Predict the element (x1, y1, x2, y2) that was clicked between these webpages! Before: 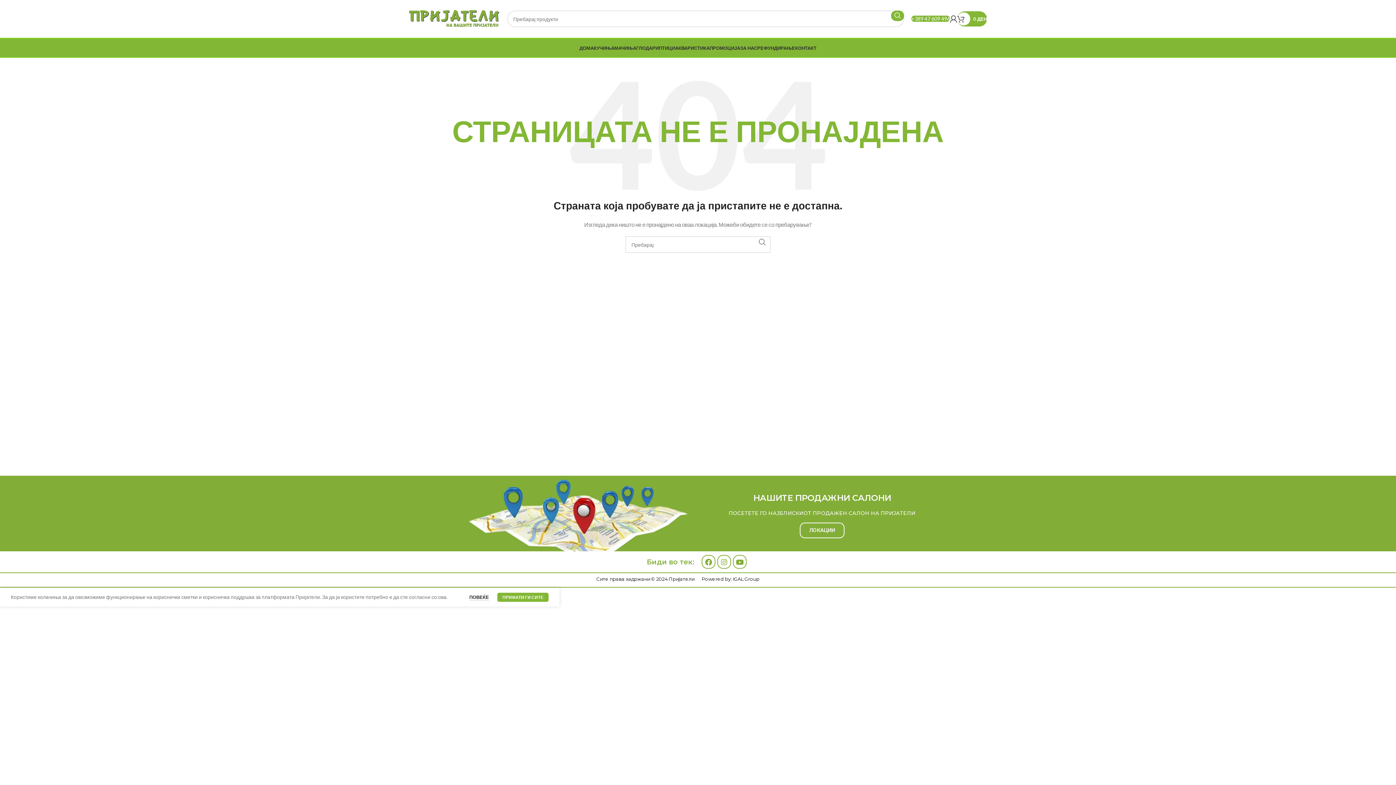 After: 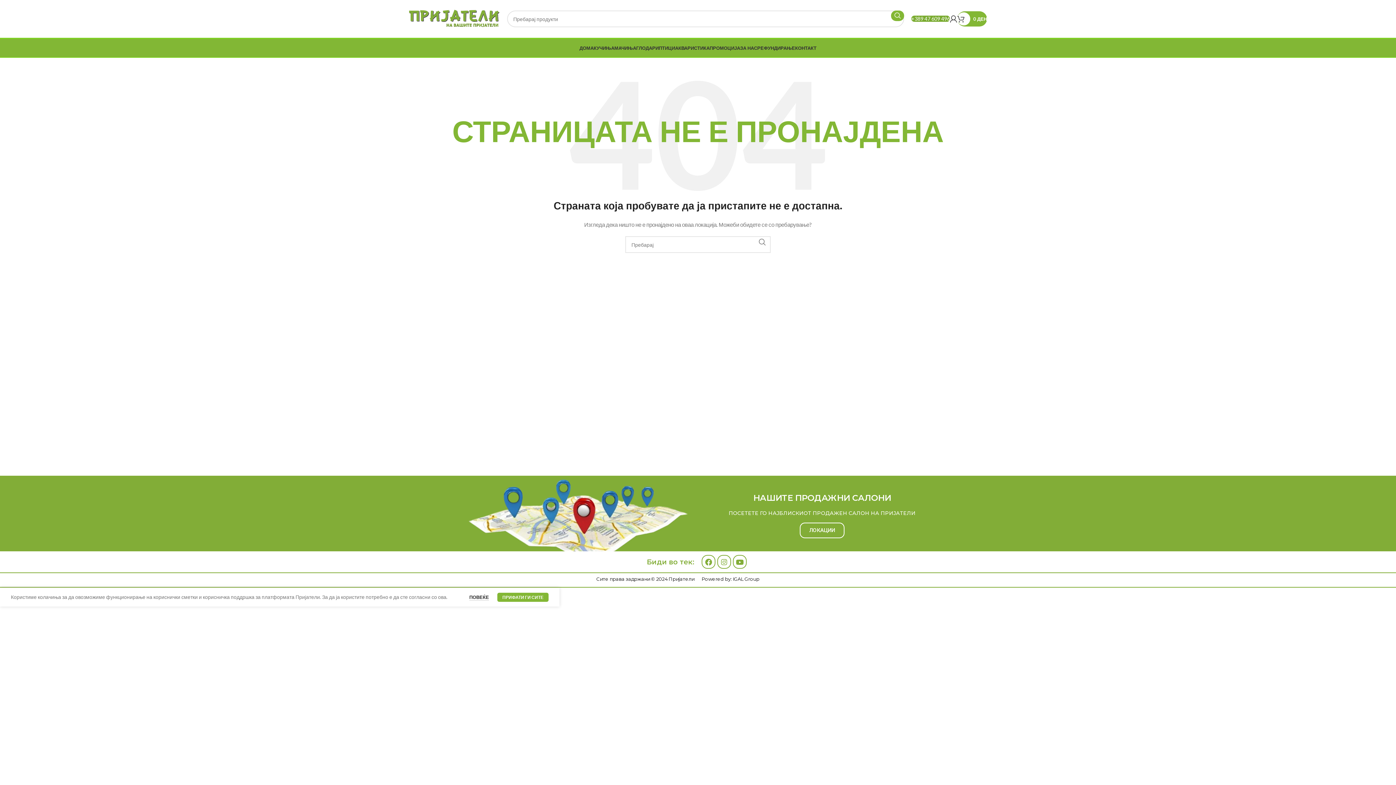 Action: label: +389 47 609 496 bbox: (911, 15, 950, 21)